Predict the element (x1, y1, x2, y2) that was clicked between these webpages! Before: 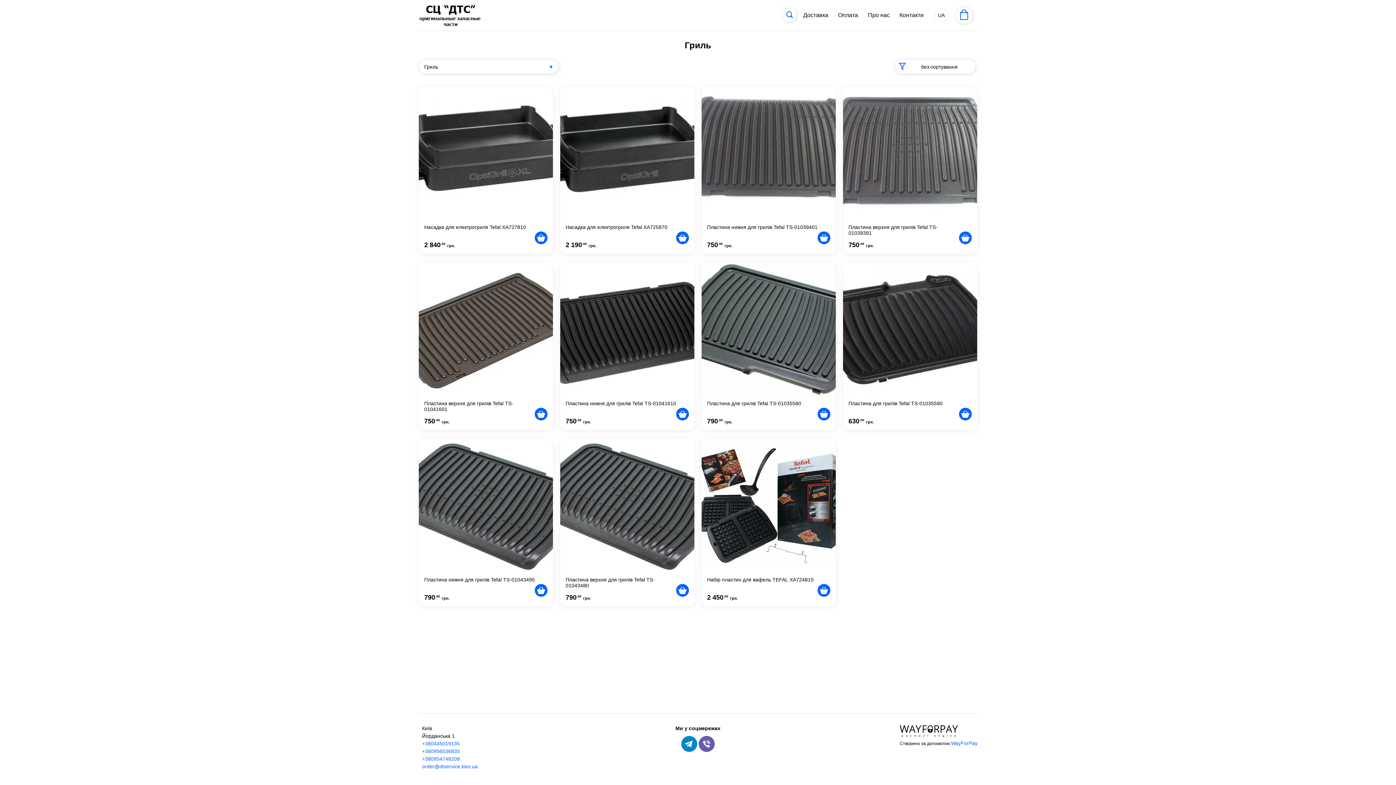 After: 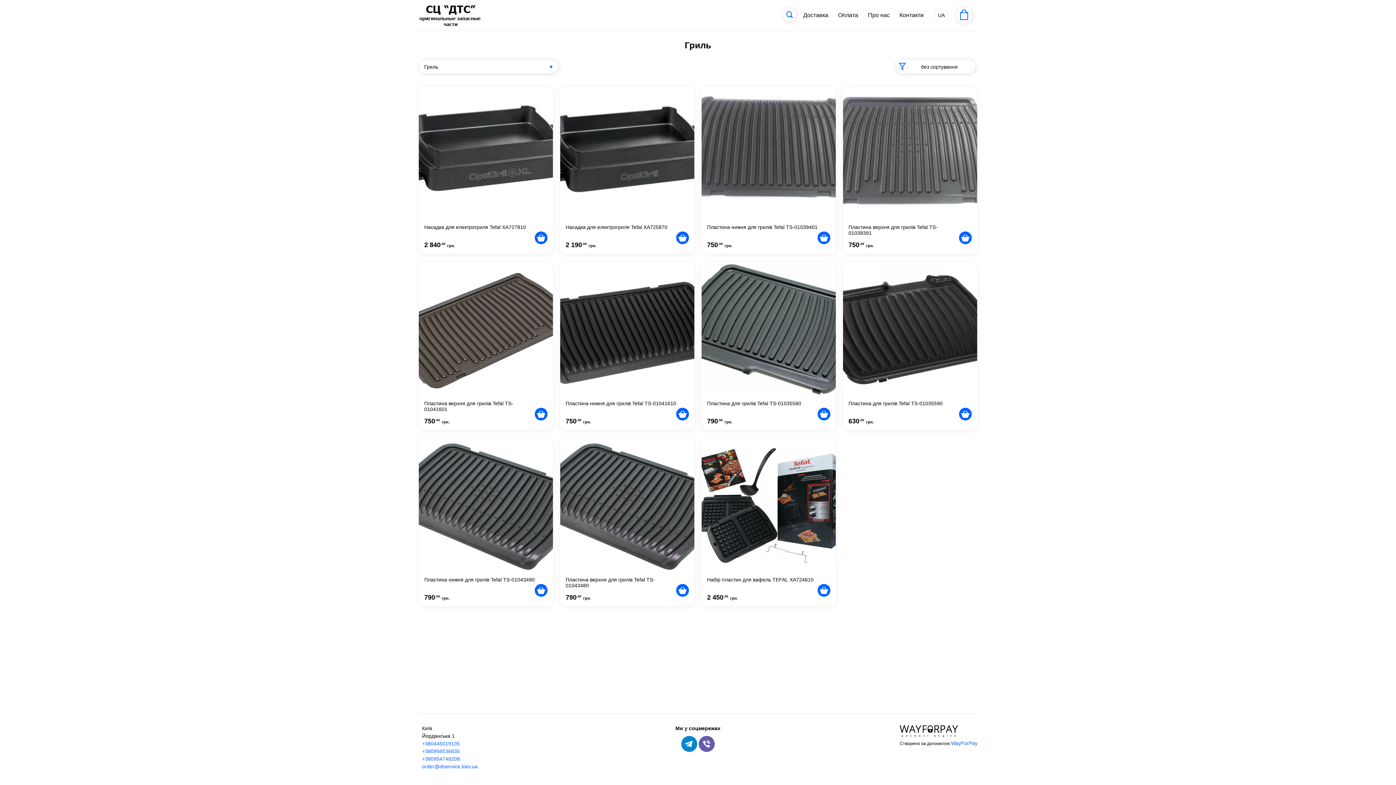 Action: bbox: (899, 725, 958, 736)